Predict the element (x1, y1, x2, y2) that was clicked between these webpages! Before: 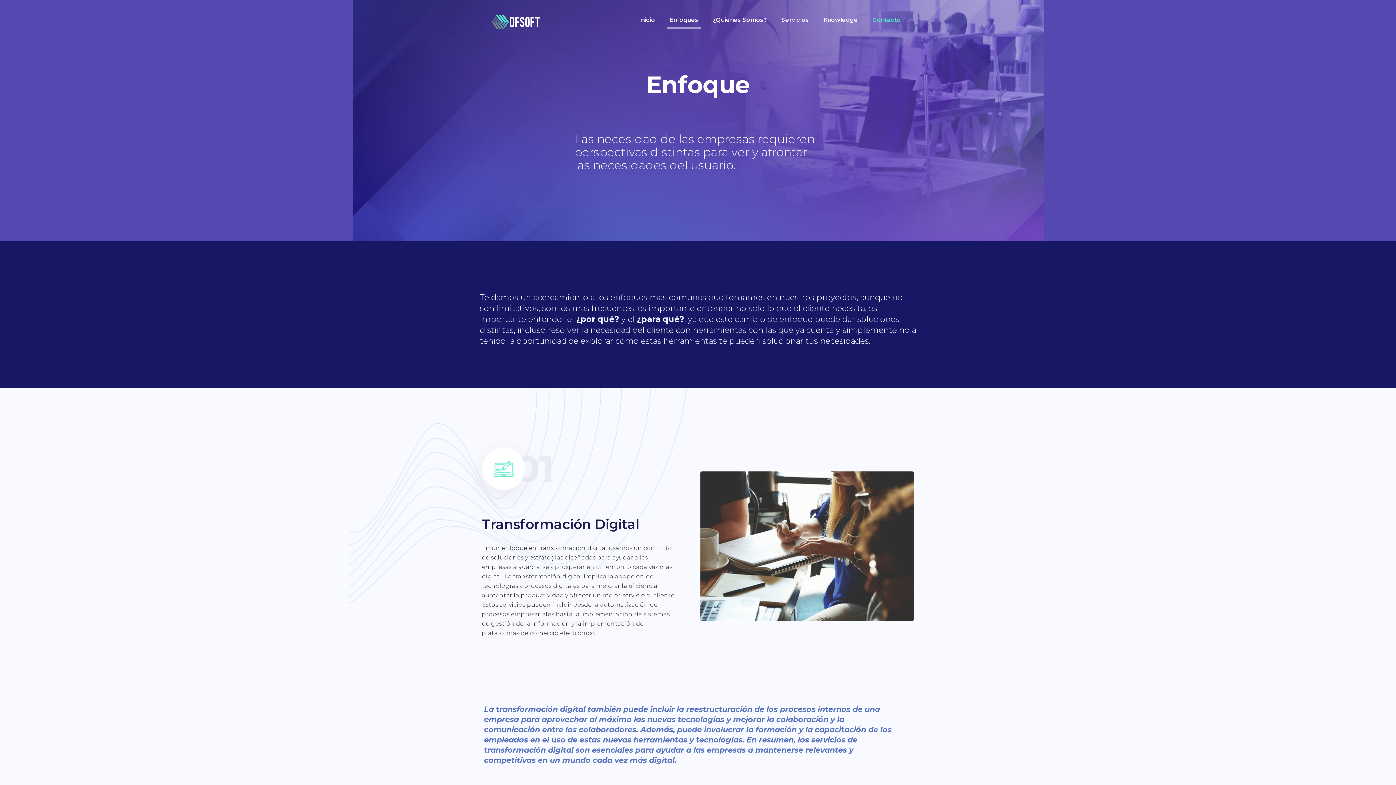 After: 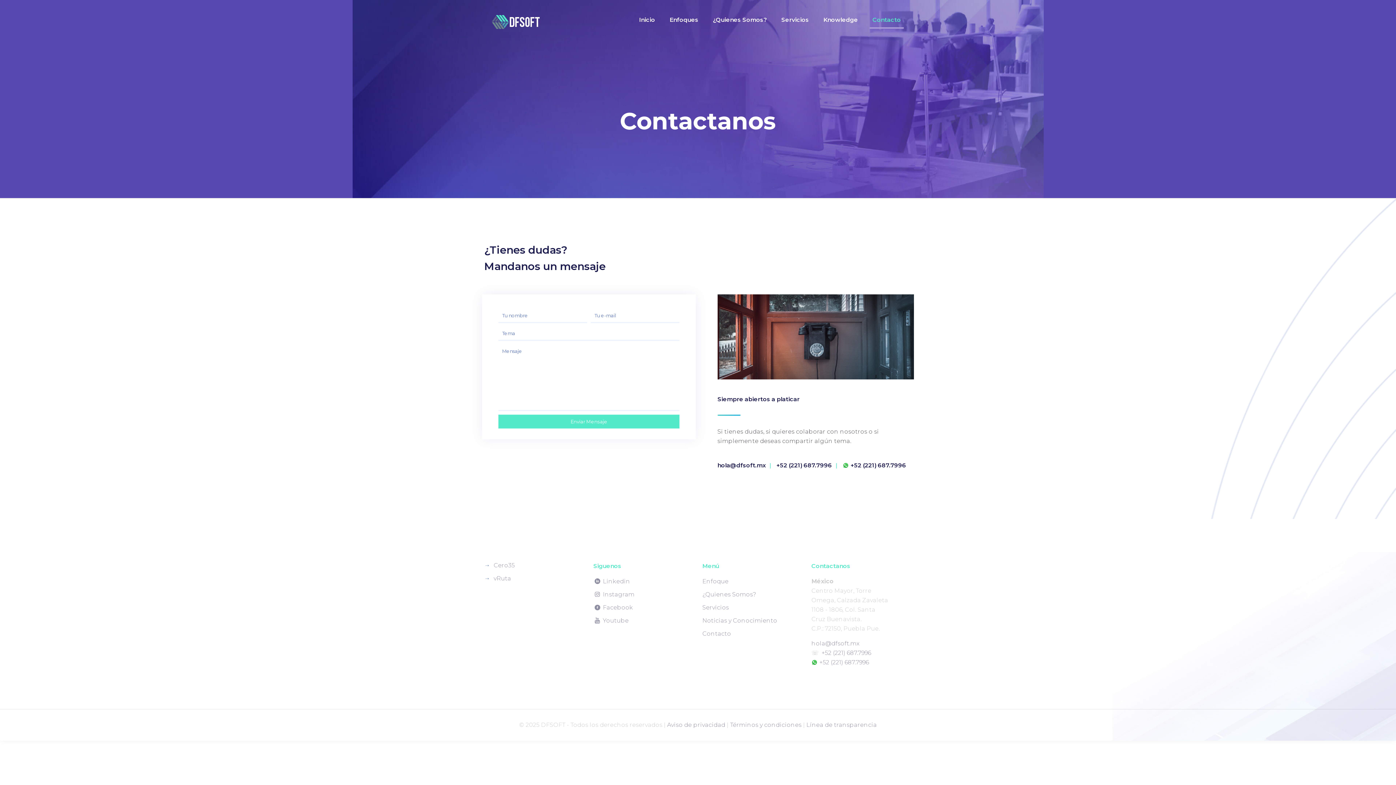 Action: bbox: (865, 9, 908, 30) label: Contacto